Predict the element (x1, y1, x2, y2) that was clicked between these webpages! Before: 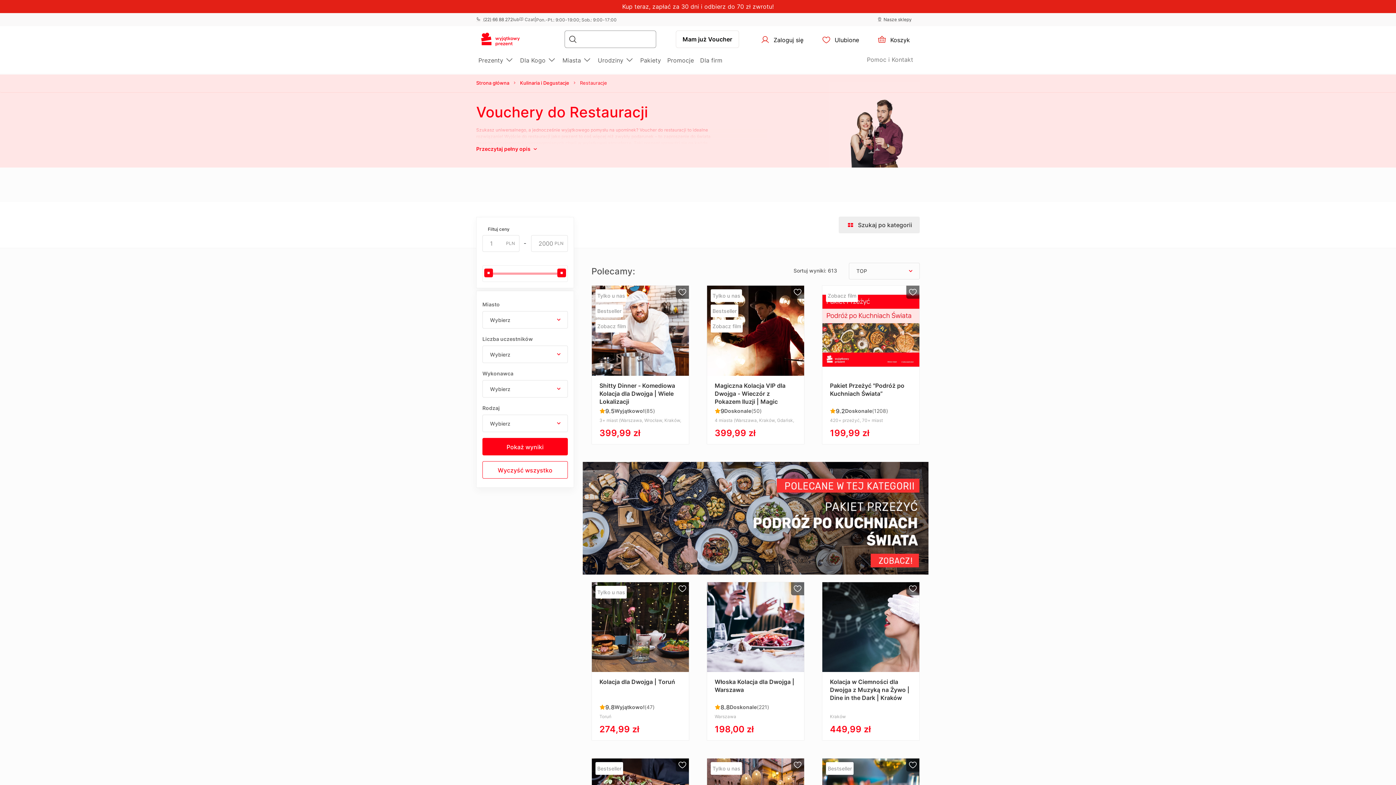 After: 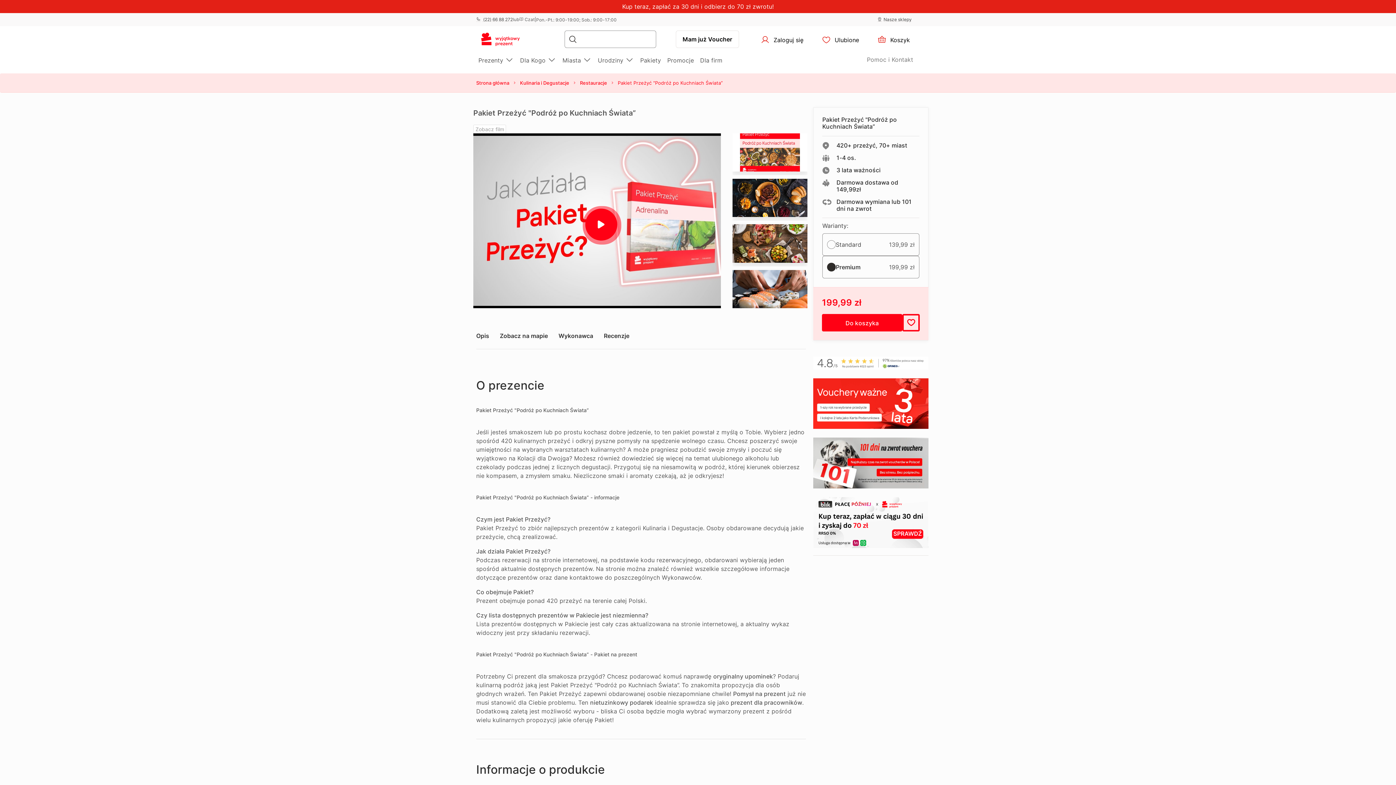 Action: label: Zobacz film
Pakiet Przeżyć "Podróż po Kuchniach Świata”
9.2
Doskonale
(1208)
420+ przeżyć, 70+ miast
199,99 zł bbox: (822, 285, 919, 444)